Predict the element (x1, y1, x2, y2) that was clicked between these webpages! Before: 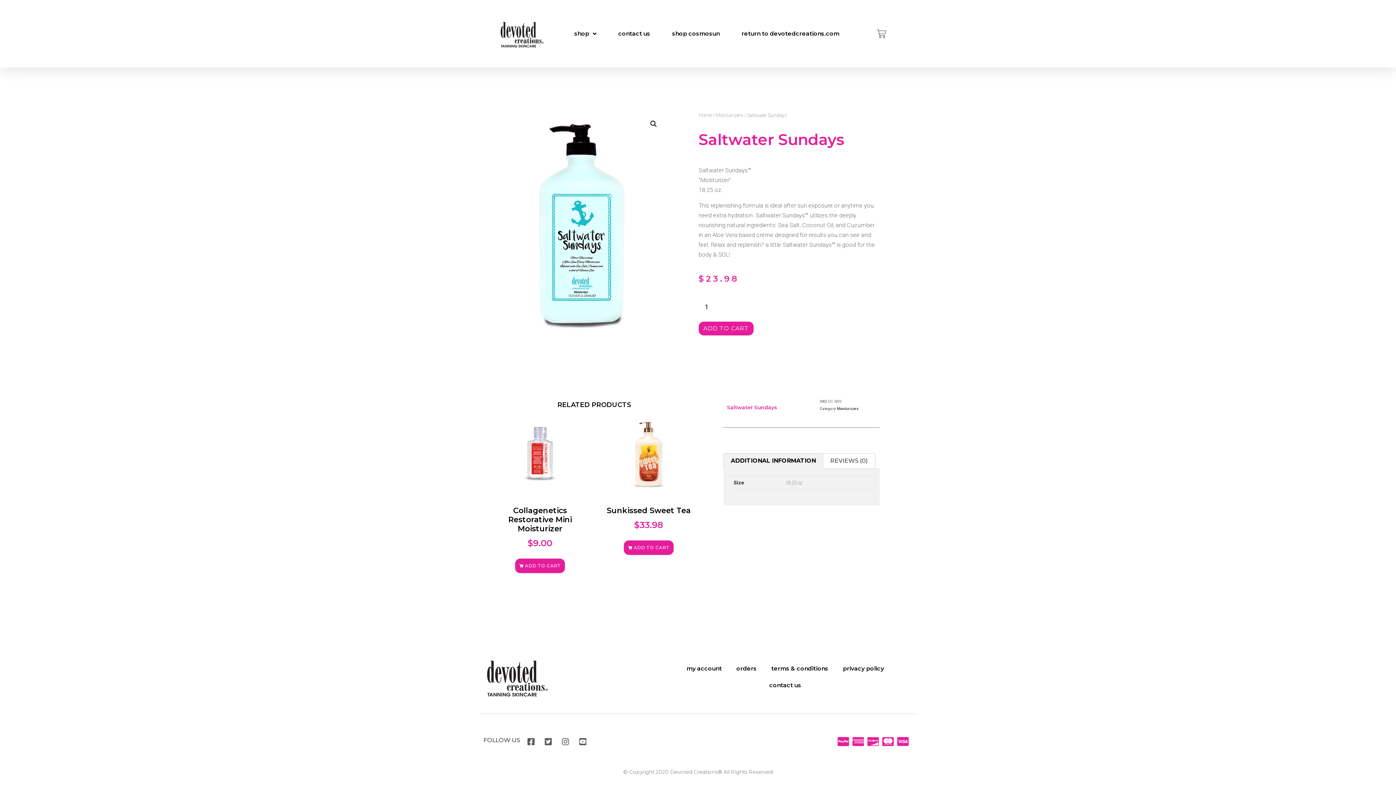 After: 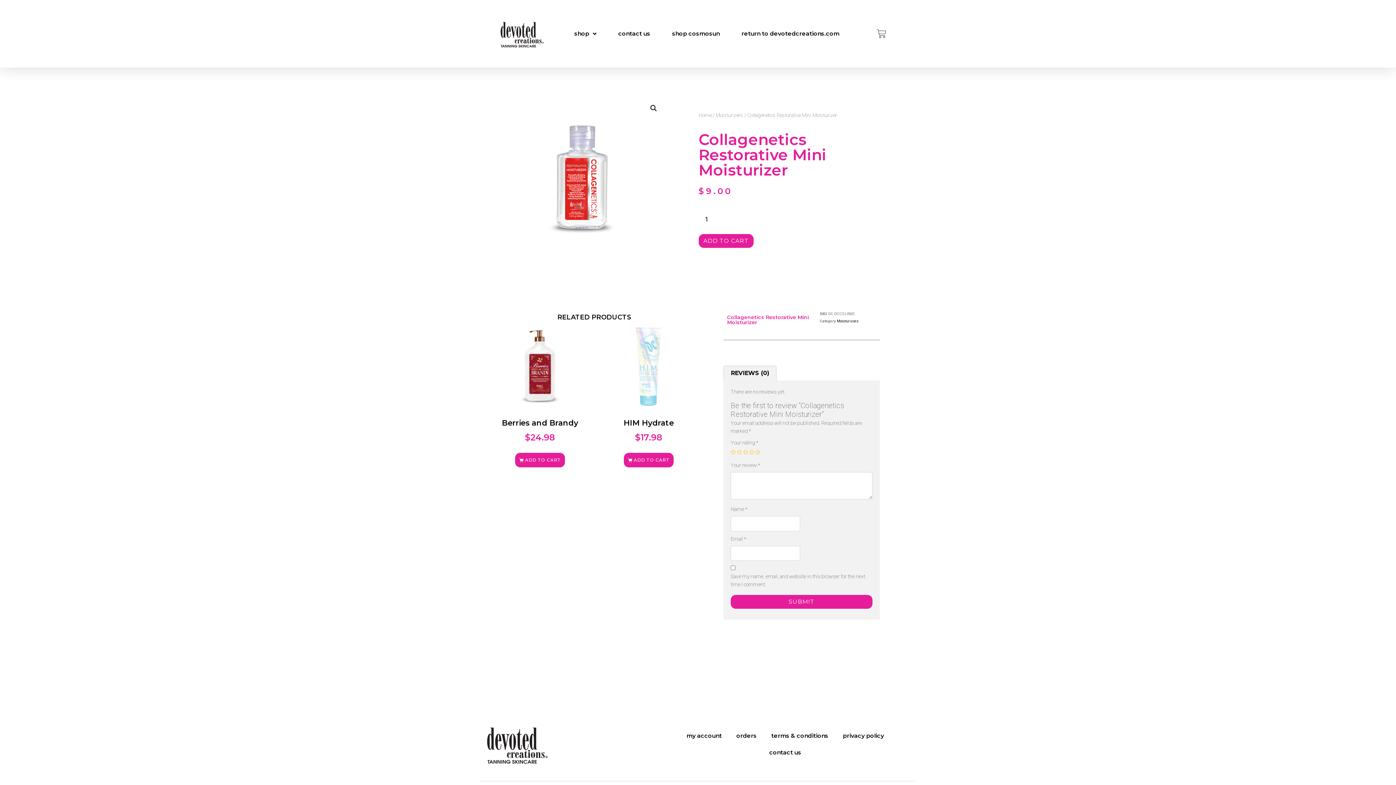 Action: bbox: (498, 412, 582, 550) label: Collagenetics Restorative Mini Moisturizer
$9.00